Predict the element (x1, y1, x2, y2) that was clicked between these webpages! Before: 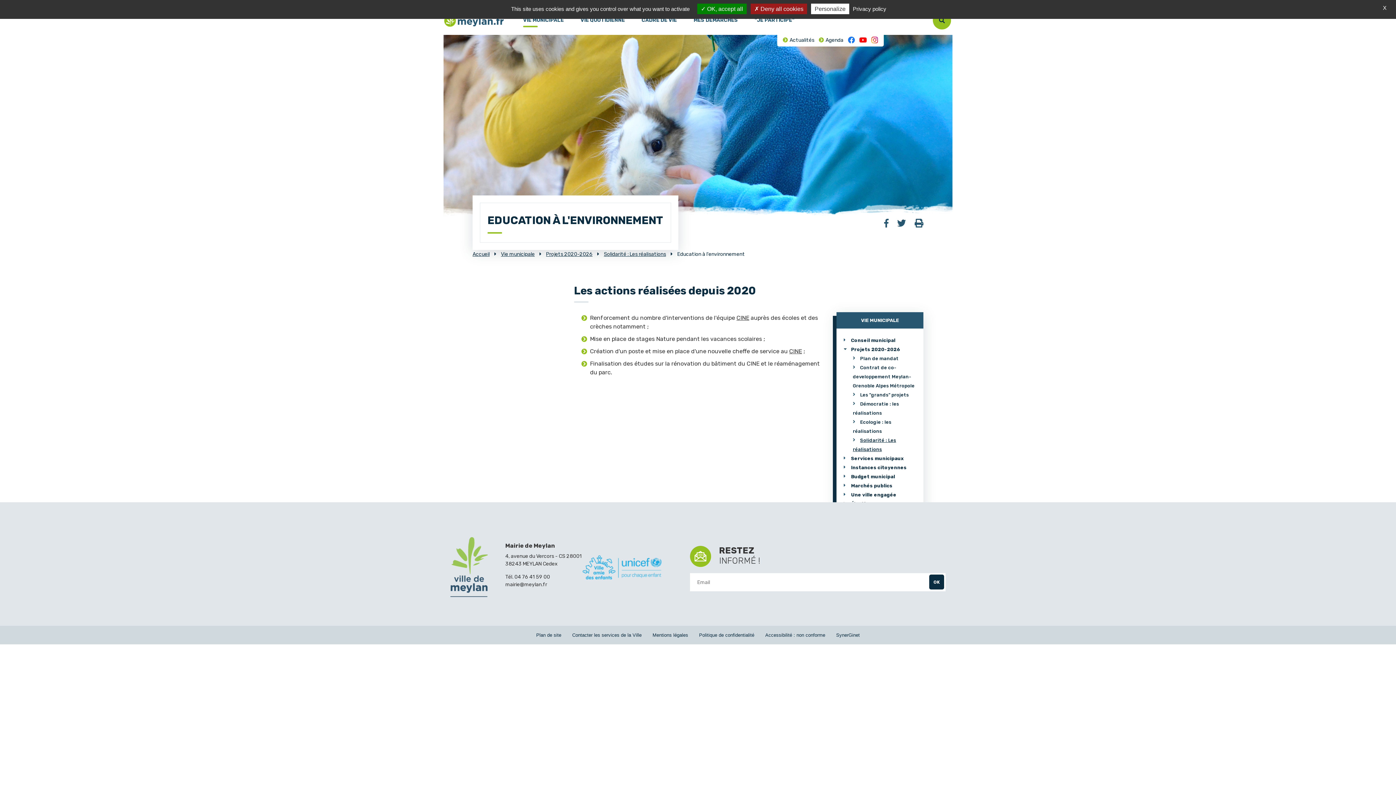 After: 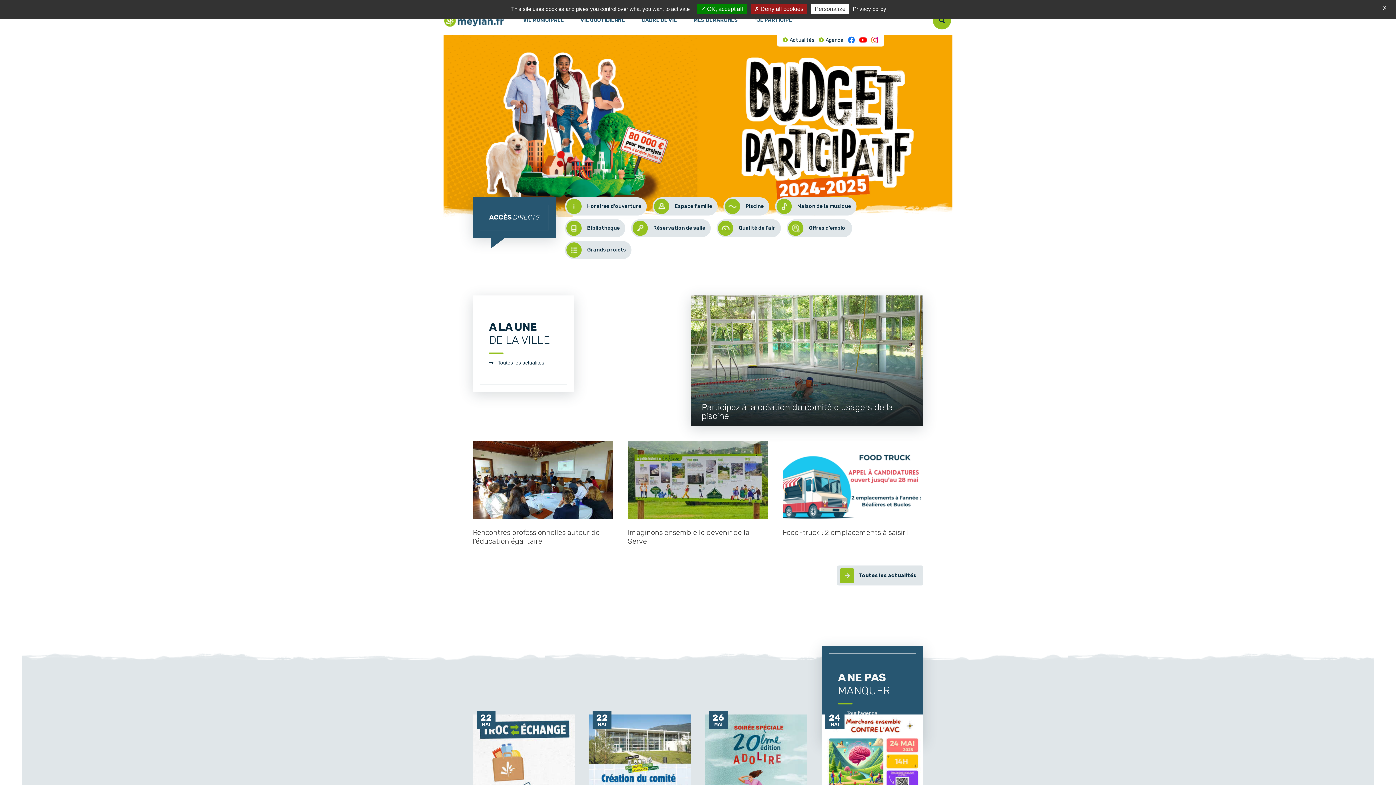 Action: bbox: (443, 13, 504, 27)